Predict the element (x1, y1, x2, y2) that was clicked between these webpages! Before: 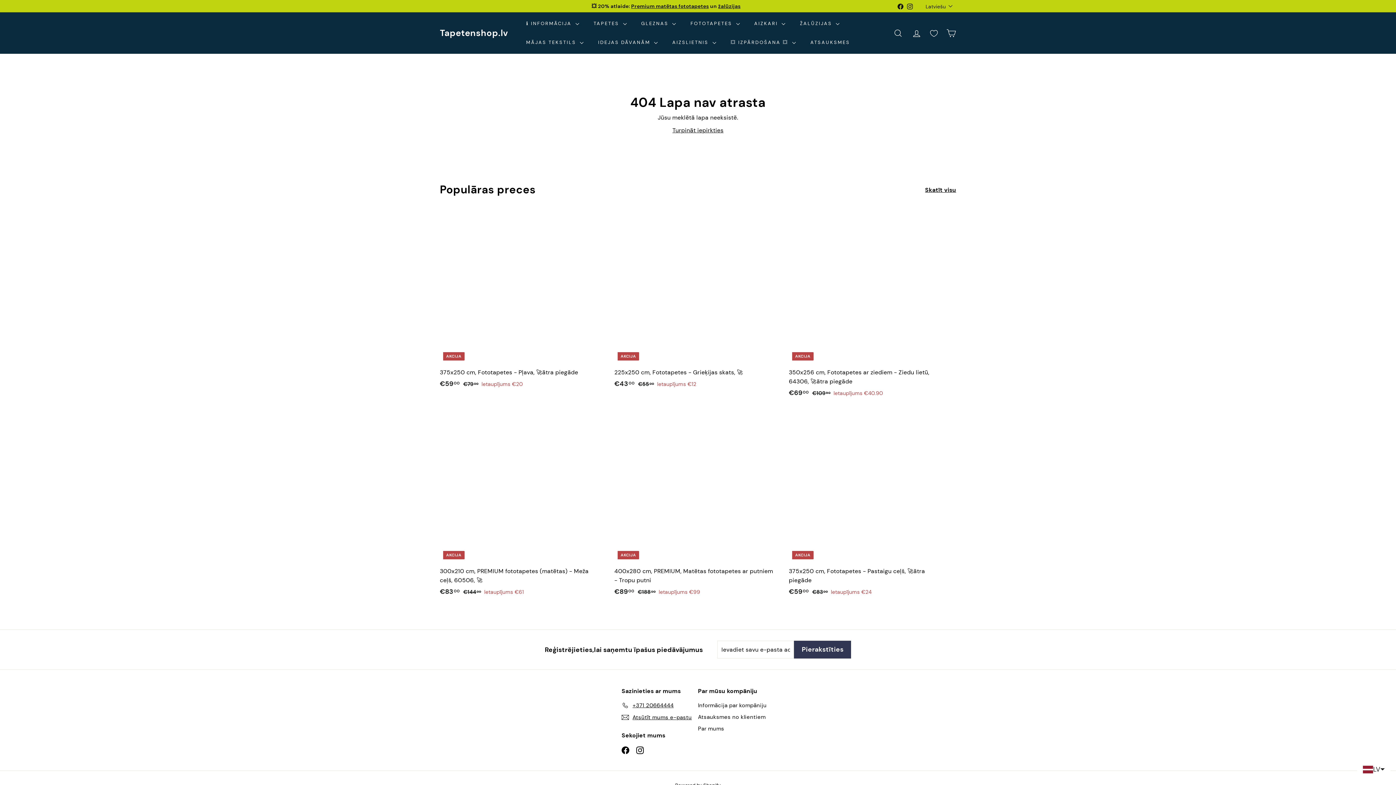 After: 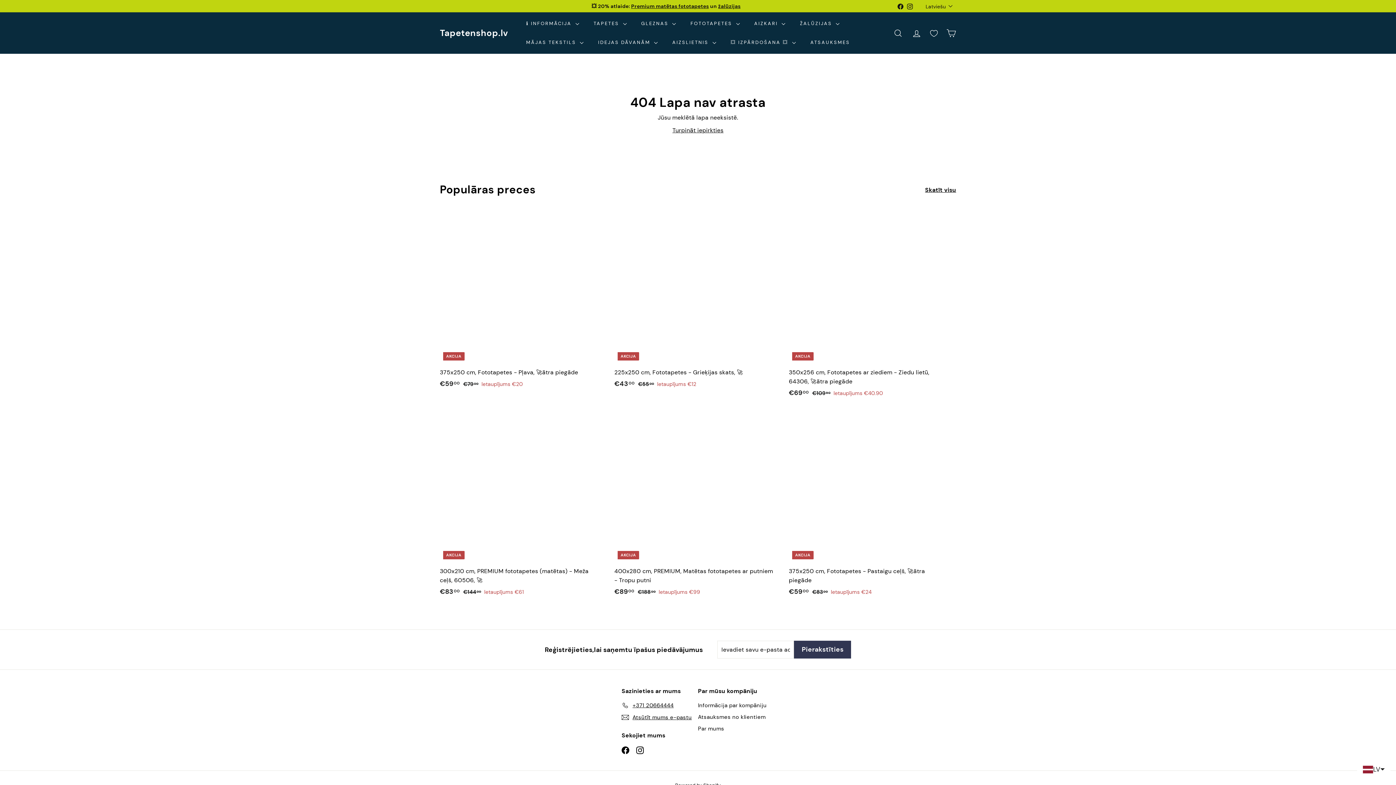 Action: bbox: (636, 745, 644, 754) label: Instagram